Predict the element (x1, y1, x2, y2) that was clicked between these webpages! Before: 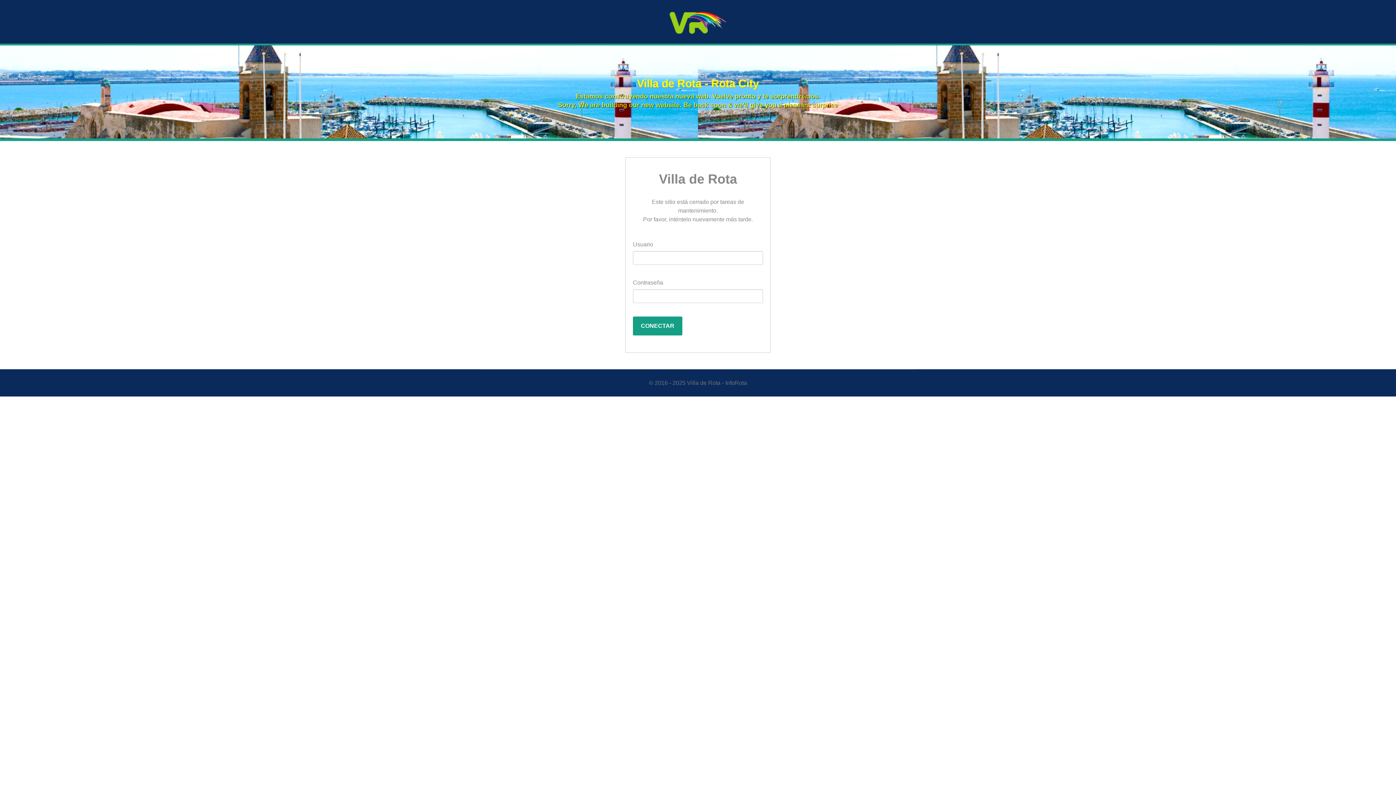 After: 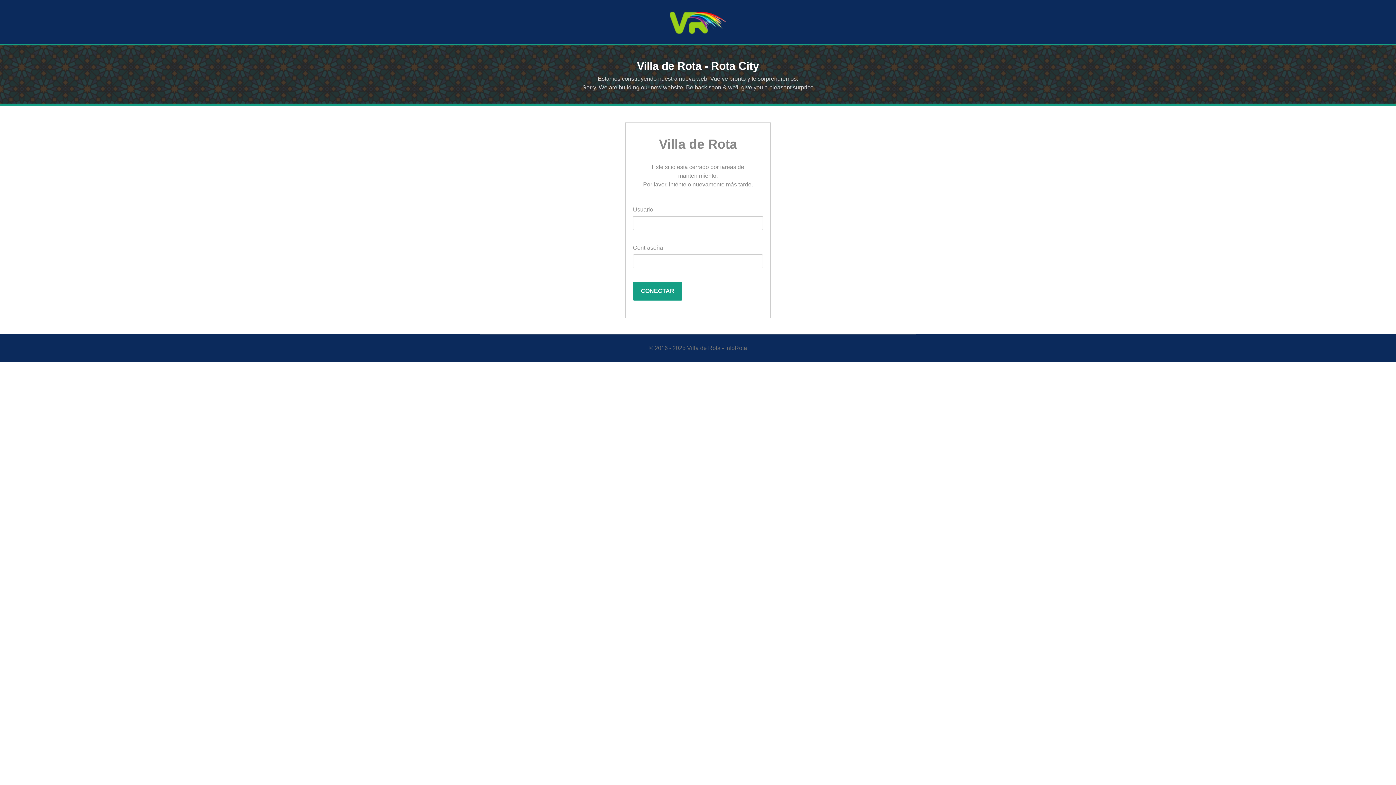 Action: bbox: (483, 8, 912, 34)